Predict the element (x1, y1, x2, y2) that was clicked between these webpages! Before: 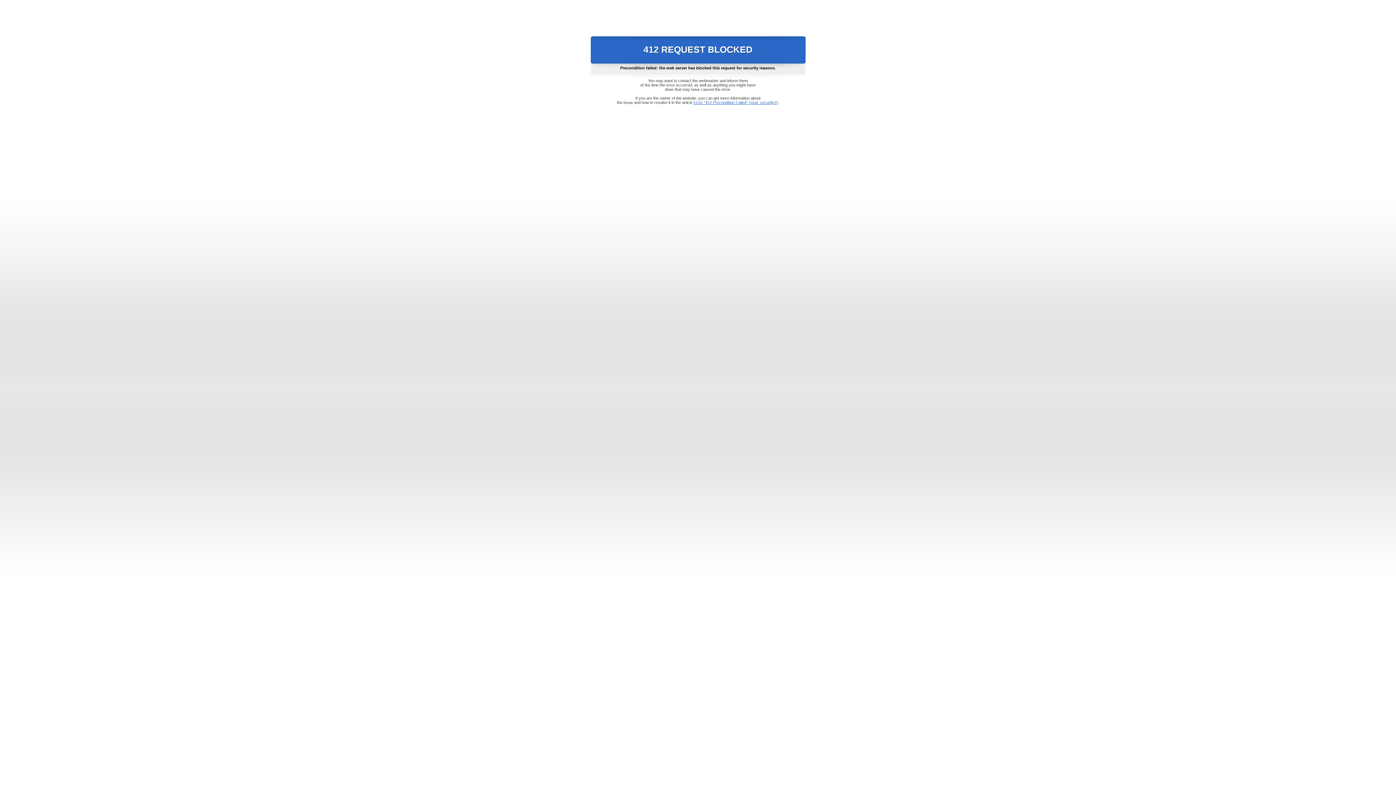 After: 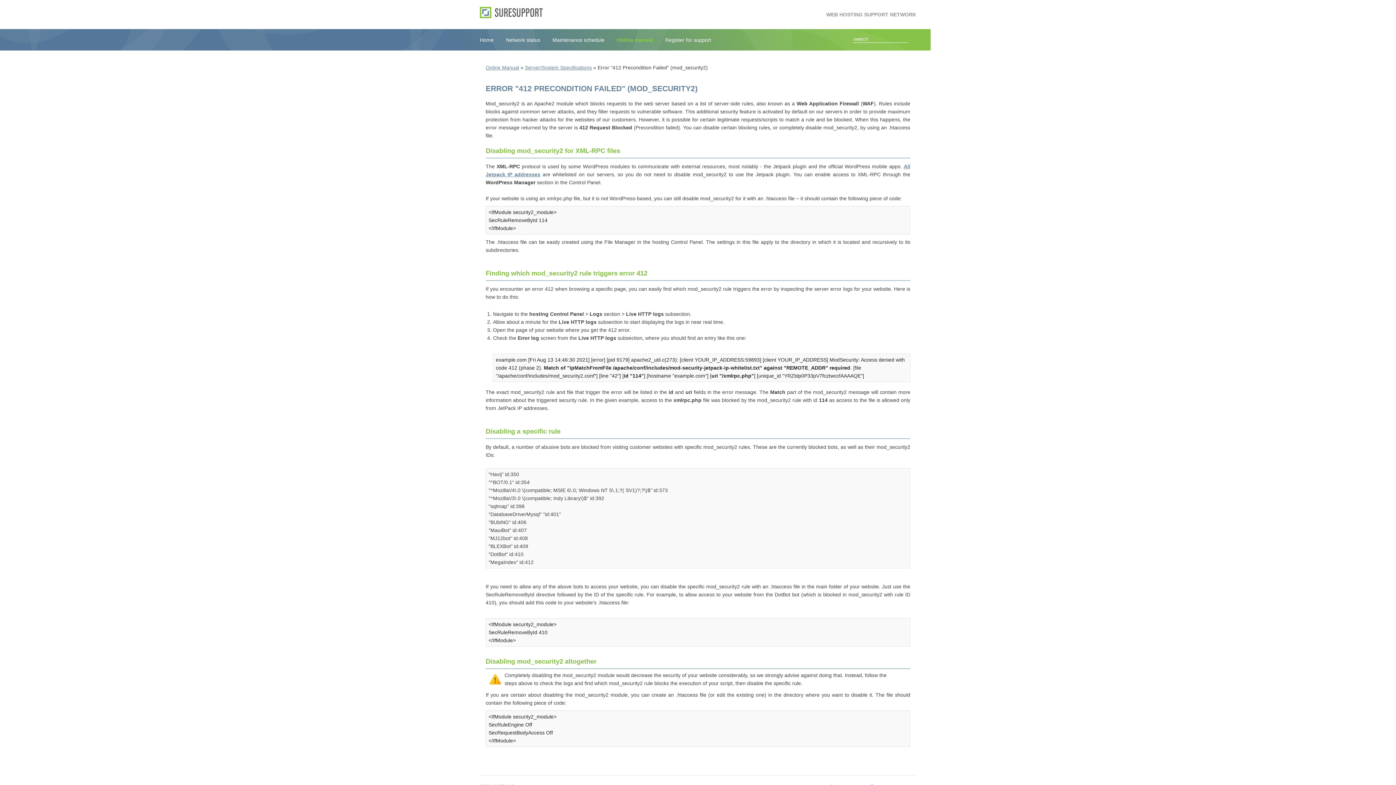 Action: bbox: (693, 100, 778, 104) label: Error "412 Precondition Failed" (mod_security2)